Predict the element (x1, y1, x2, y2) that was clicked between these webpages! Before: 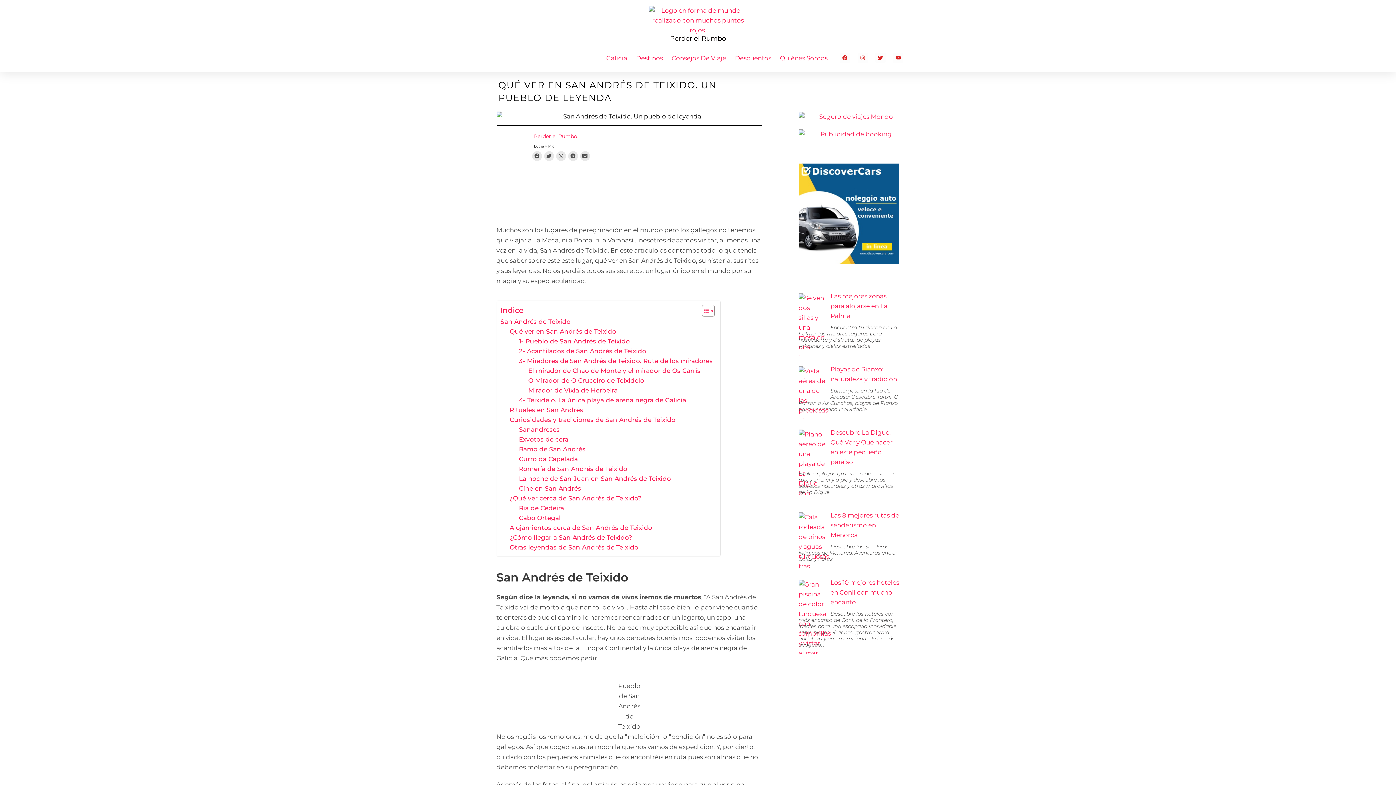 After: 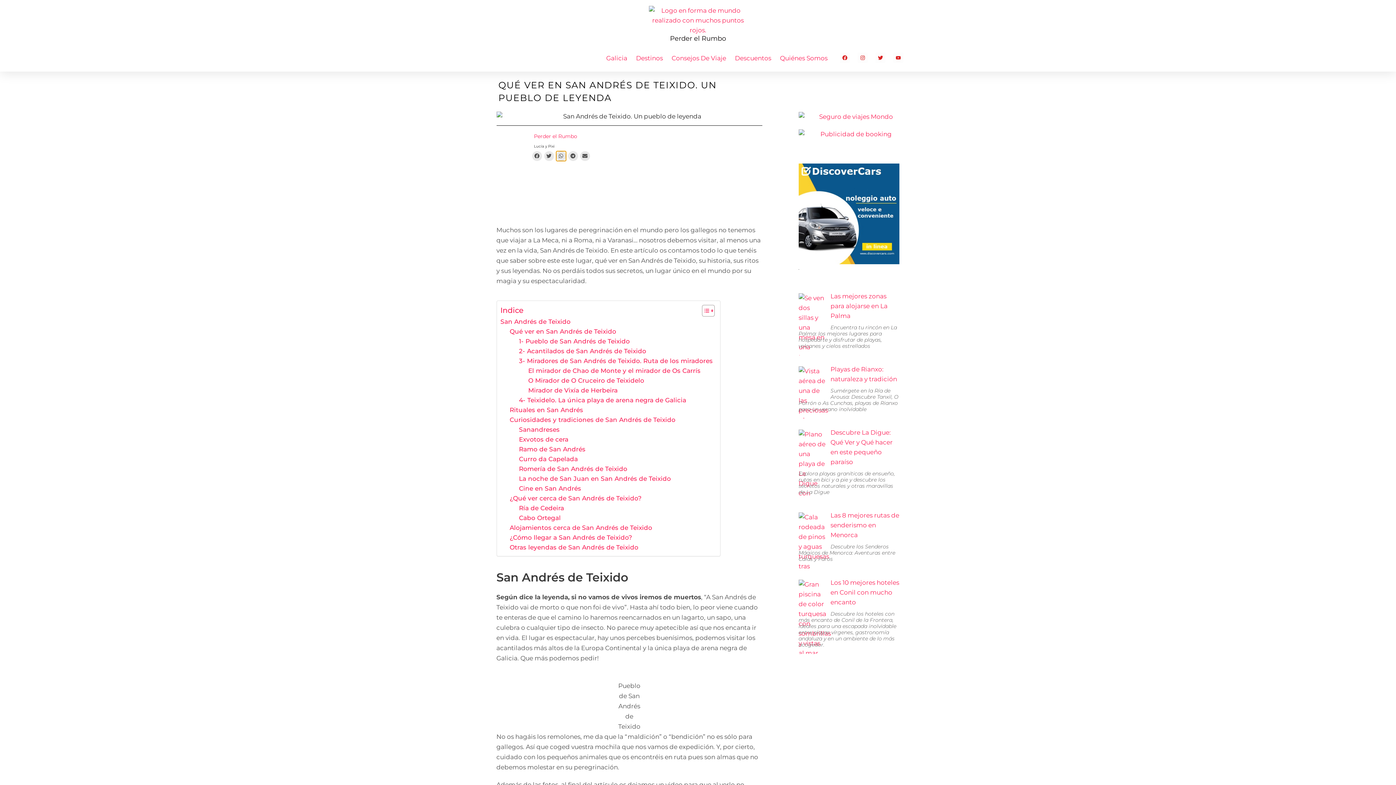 Action: label: Compartir en whatsapp bbox: (556, 151, 566, 160)